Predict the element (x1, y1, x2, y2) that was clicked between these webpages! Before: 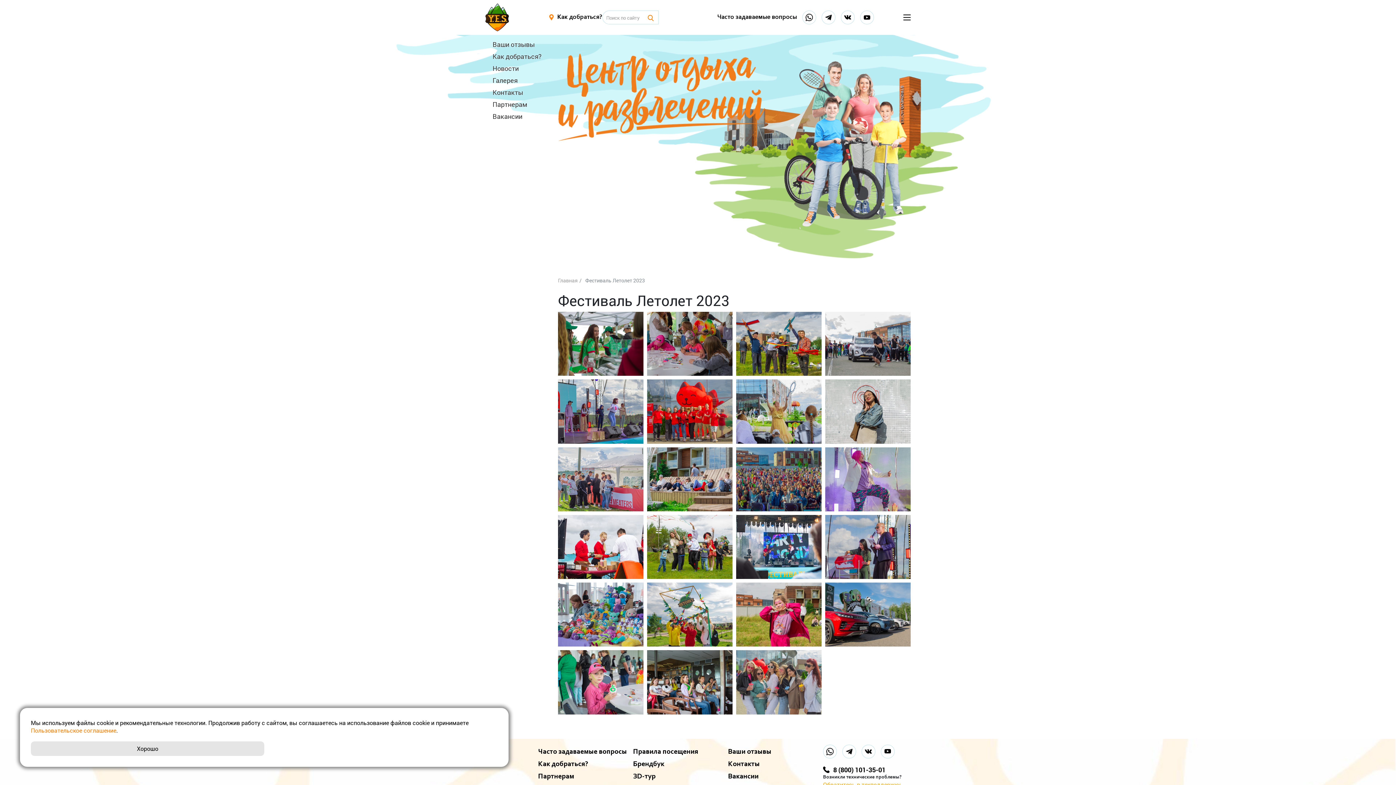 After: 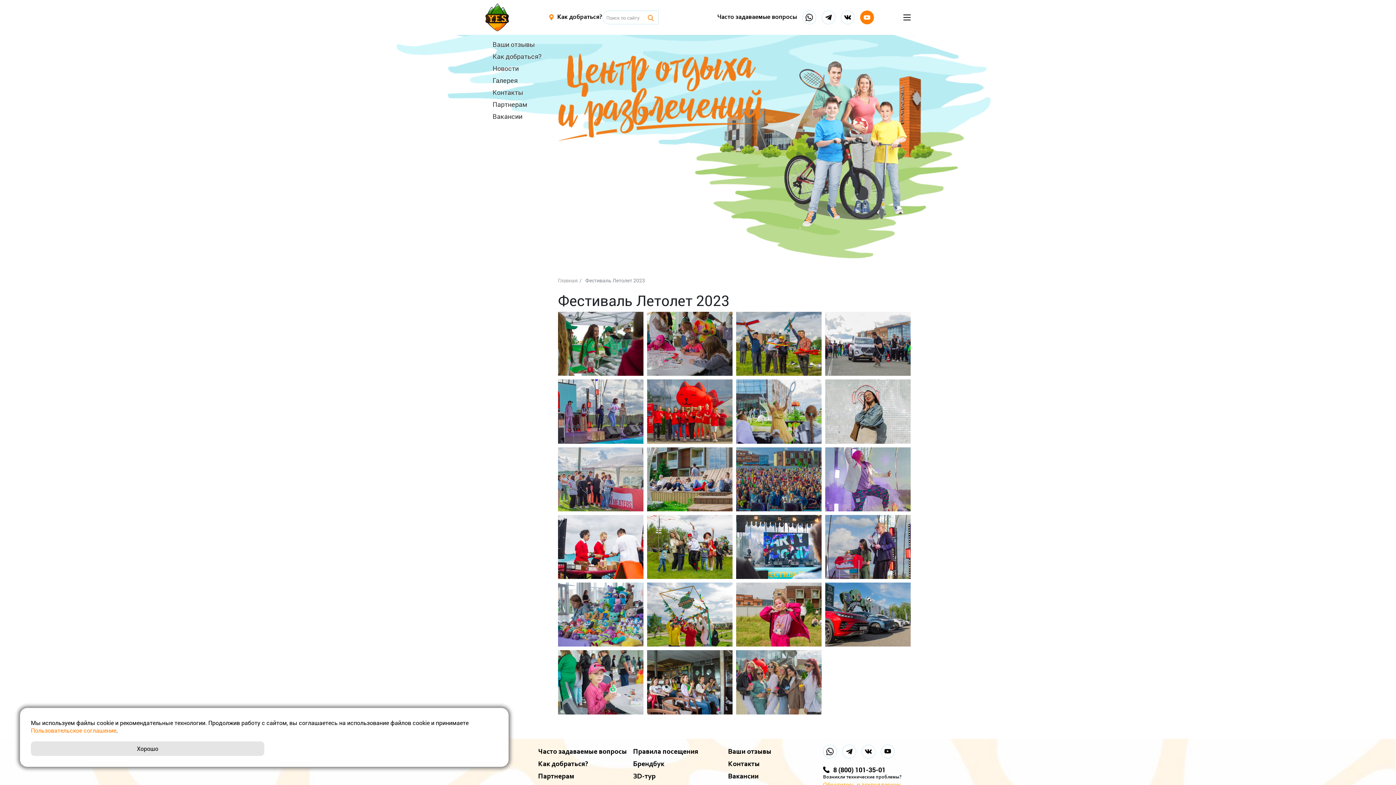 Action: bbox: (860, 10, 874, 24)